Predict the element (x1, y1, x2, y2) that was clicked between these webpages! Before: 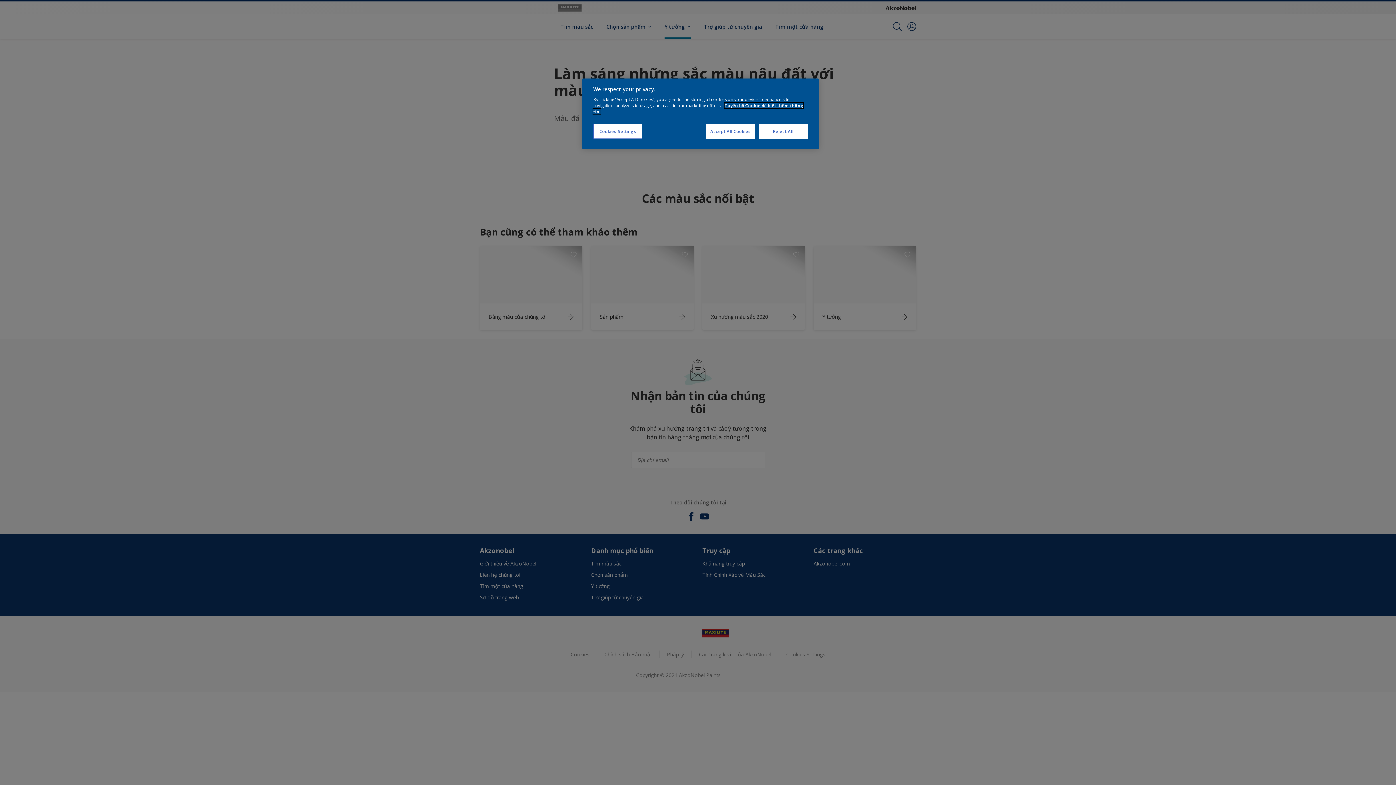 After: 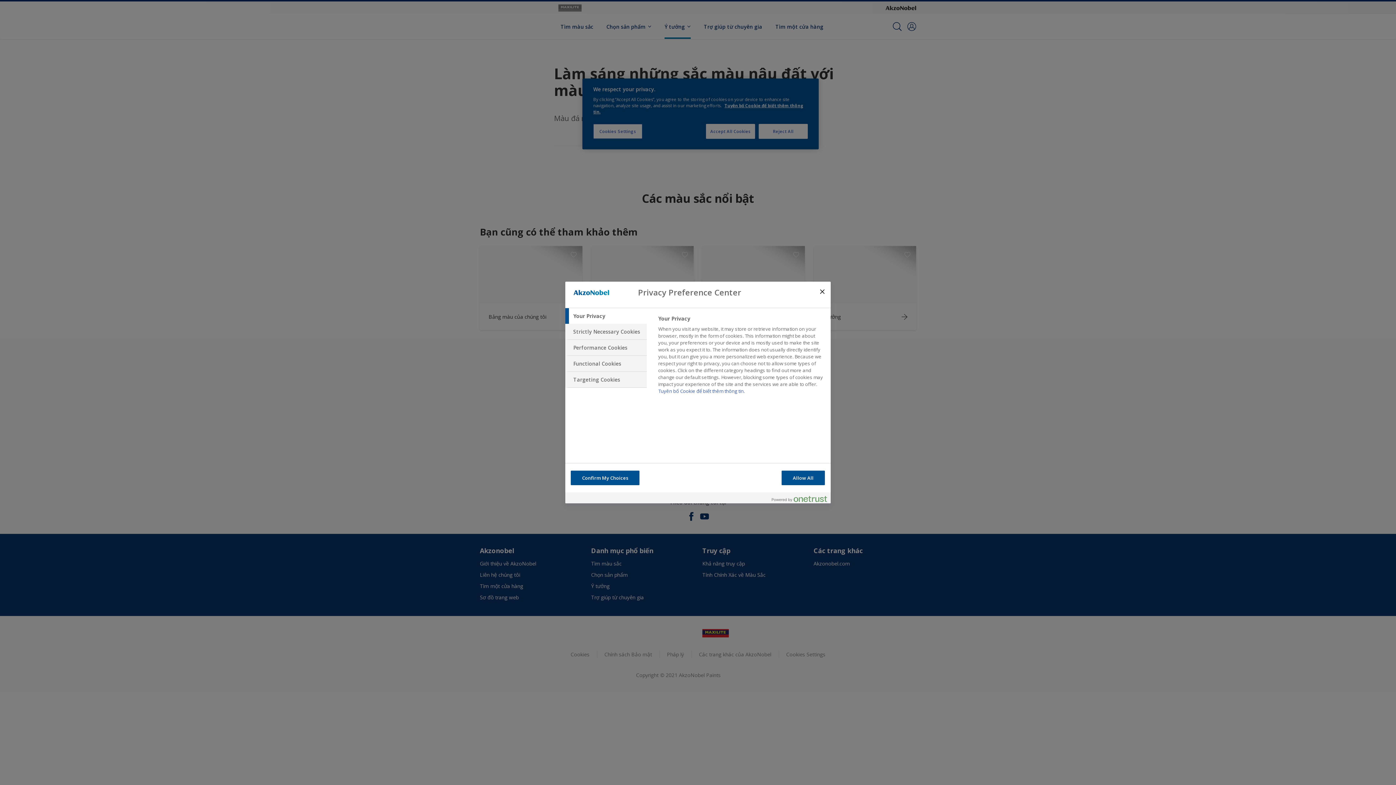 Action: bbox: (593, 124, 642, 138) label: Cookies Settings